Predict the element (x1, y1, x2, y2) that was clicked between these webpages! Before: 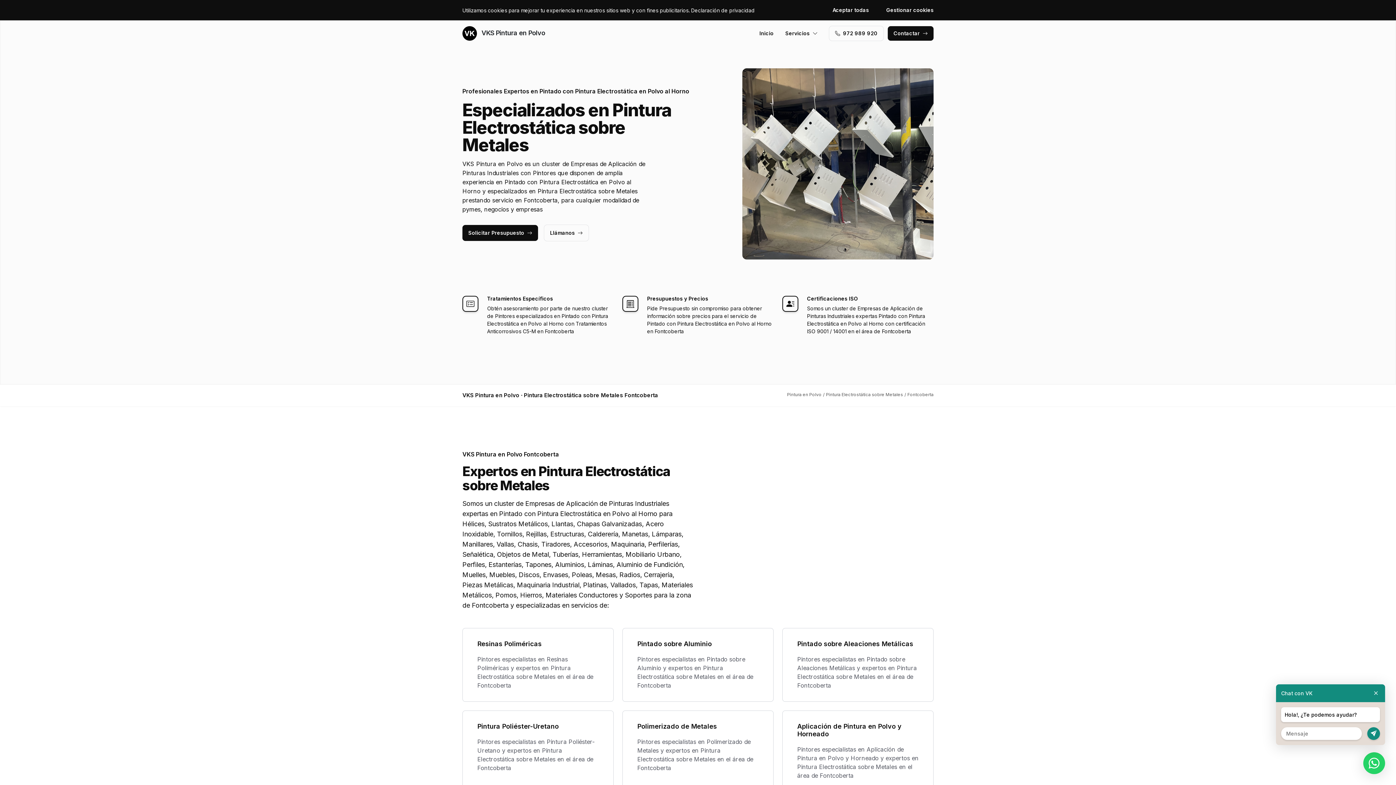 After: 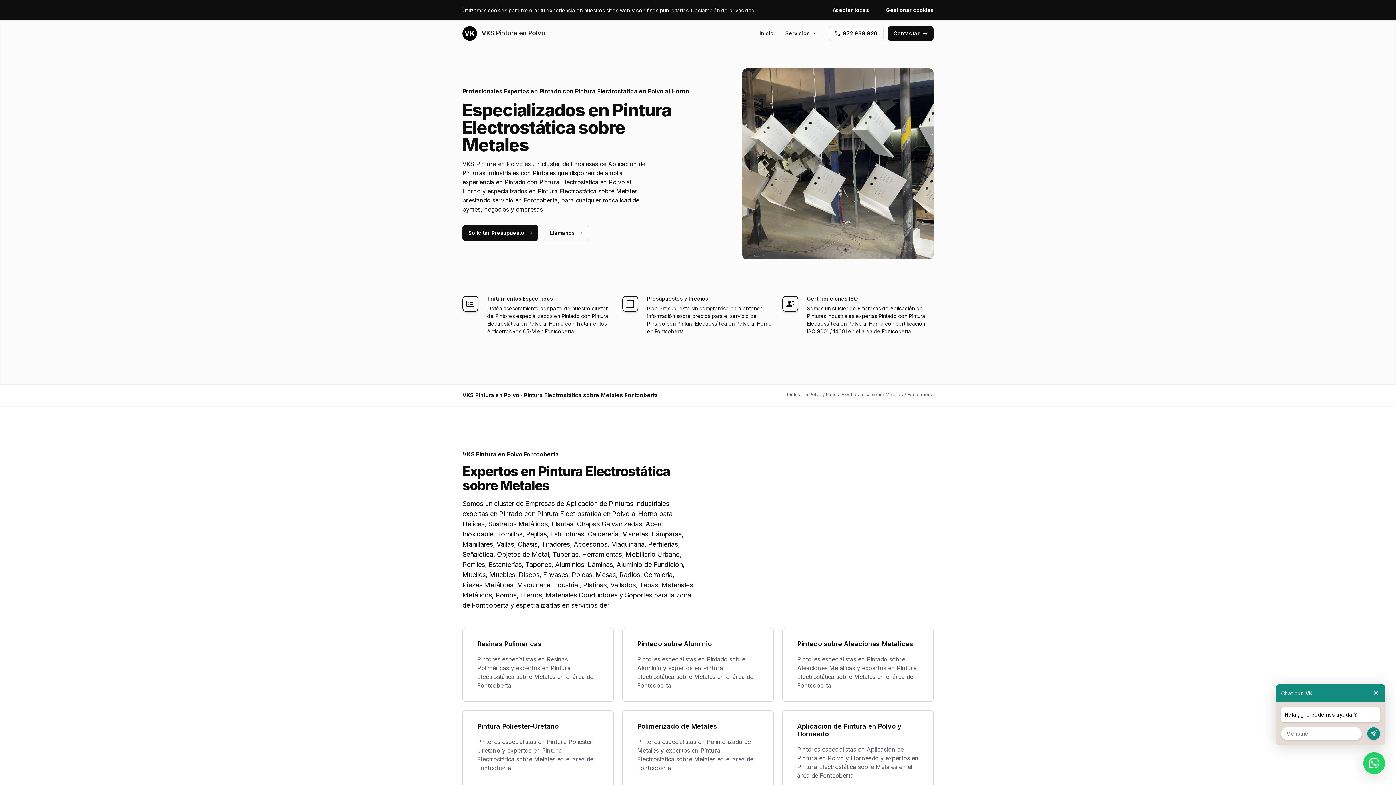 Action: label: 972 989 920 bbox: (829, 26, 883, 40)